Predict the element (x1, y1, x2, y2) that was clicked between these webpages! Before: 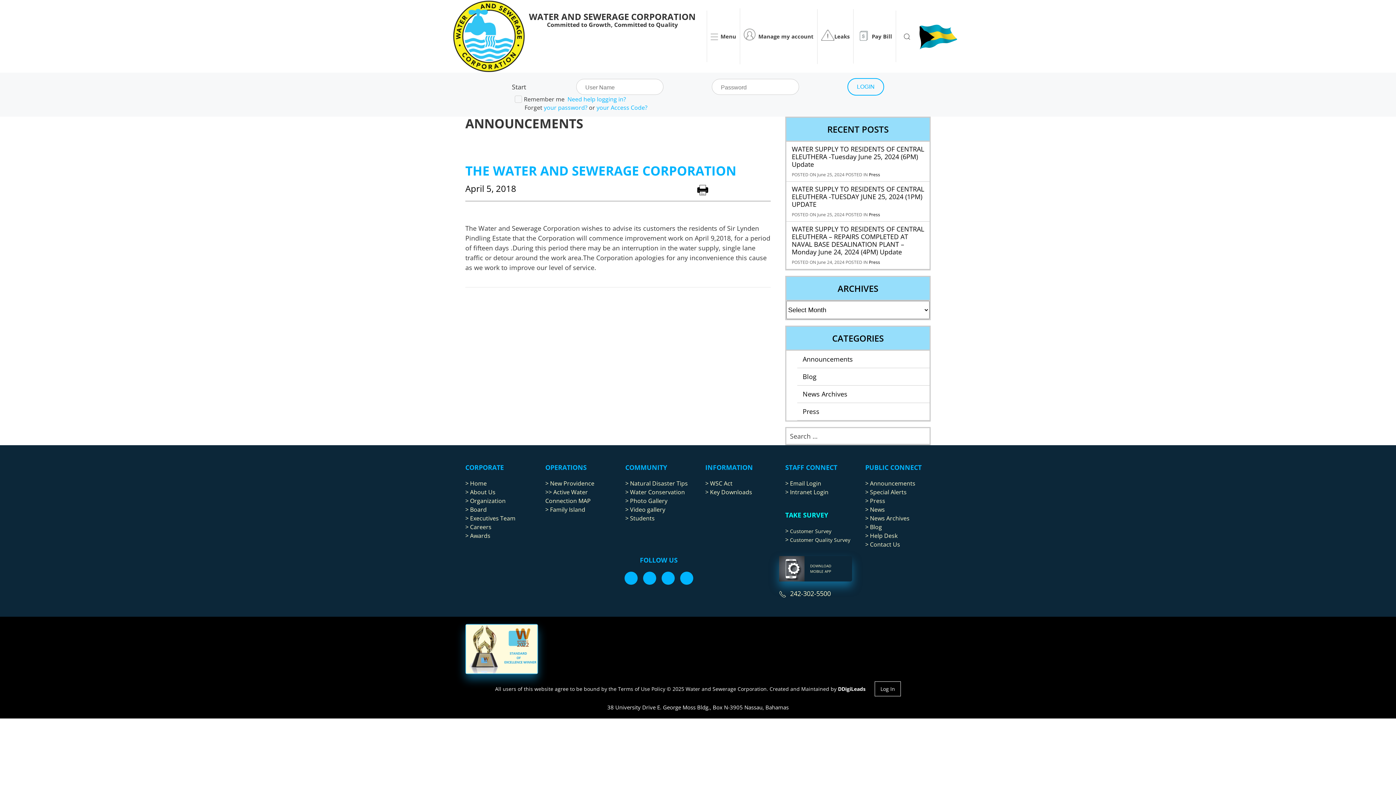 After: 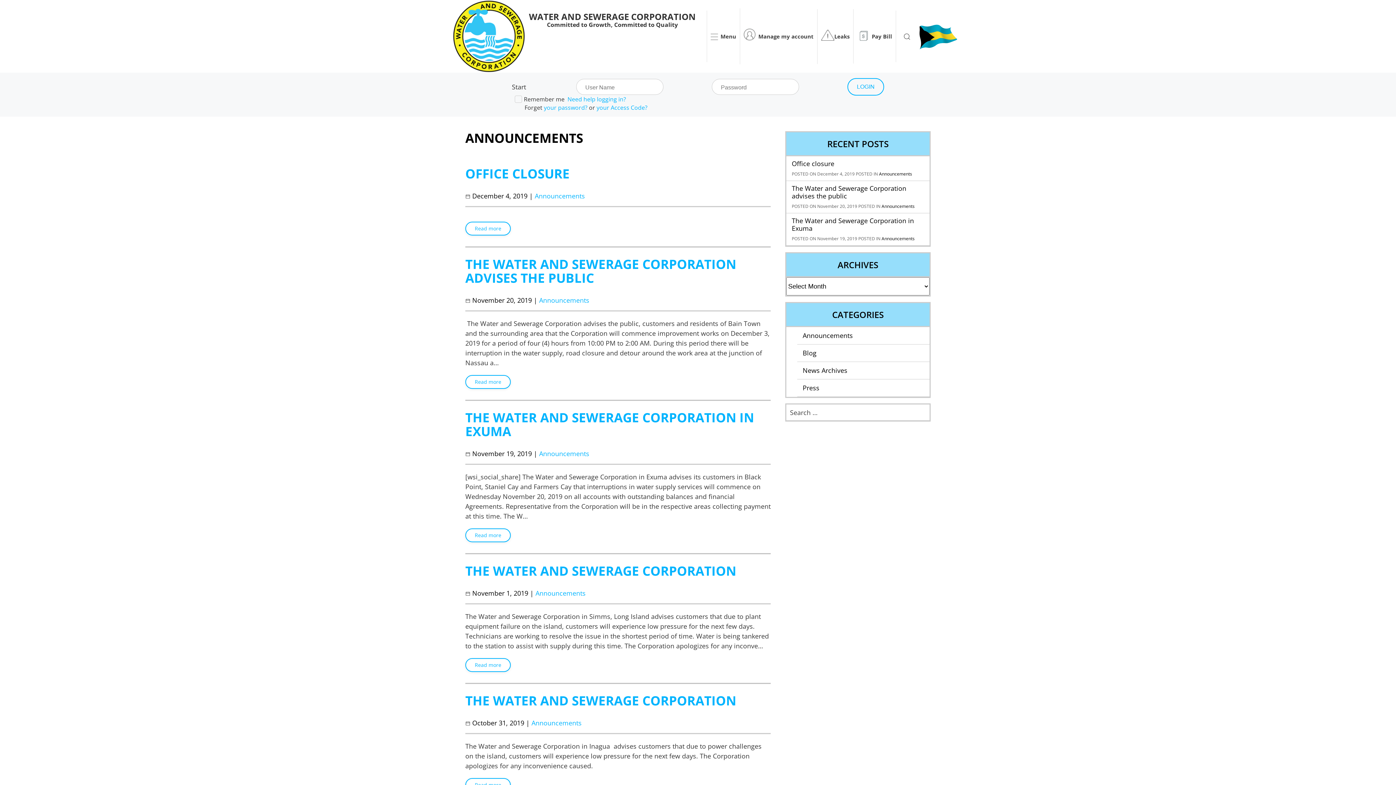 Action: bbox: (802, 353, 853, 365) label: Announcements